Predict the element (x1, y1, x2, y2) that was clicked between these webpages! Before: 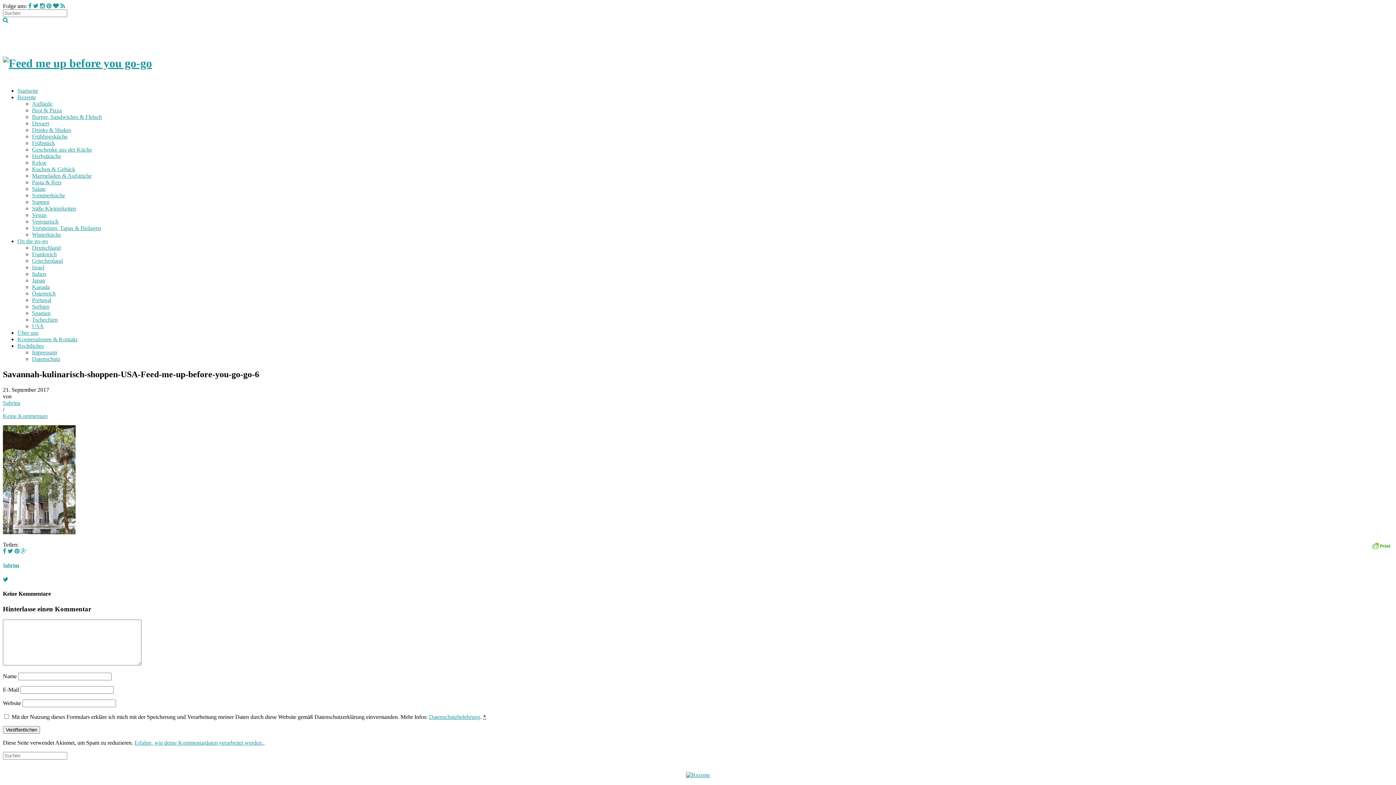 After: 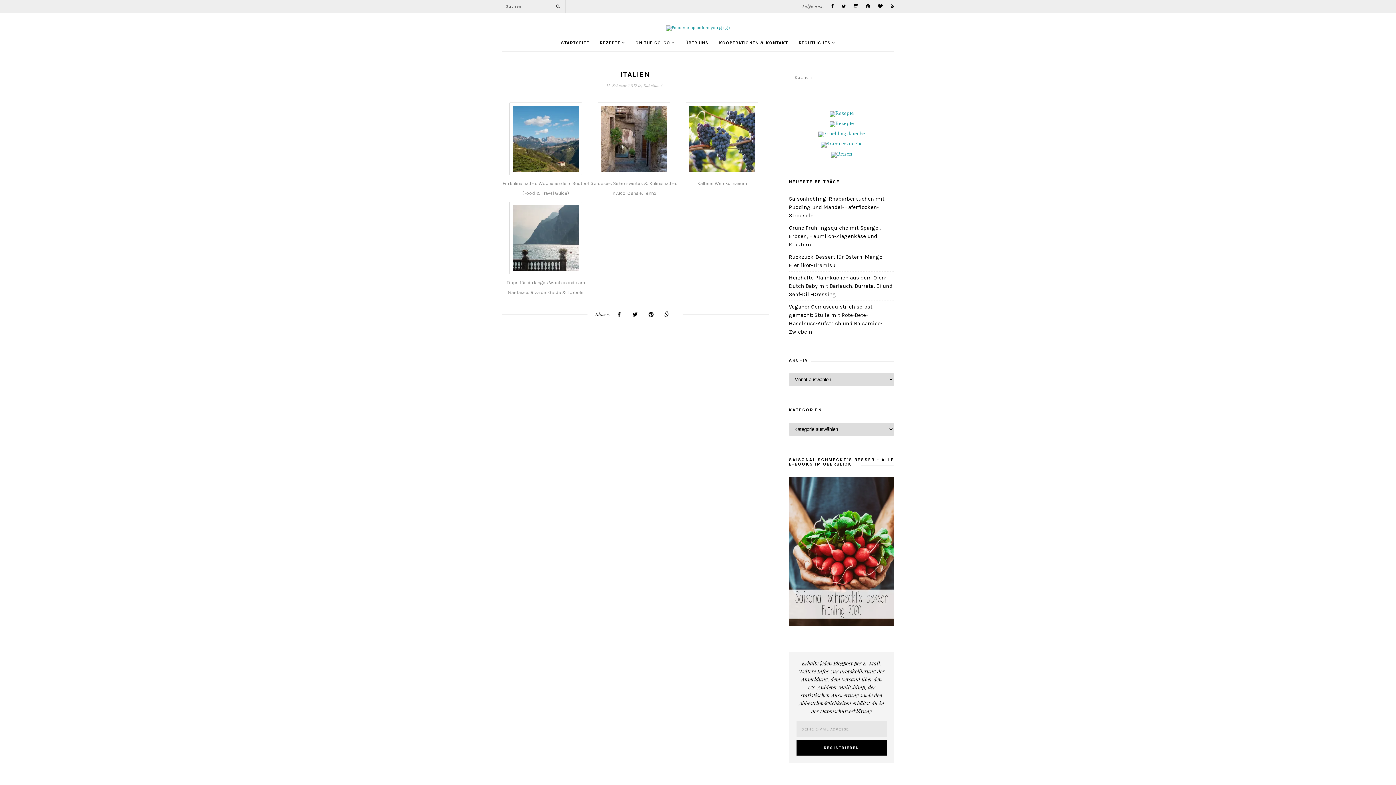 Action: bbox: (32, 270, 46, 277) label: Italien